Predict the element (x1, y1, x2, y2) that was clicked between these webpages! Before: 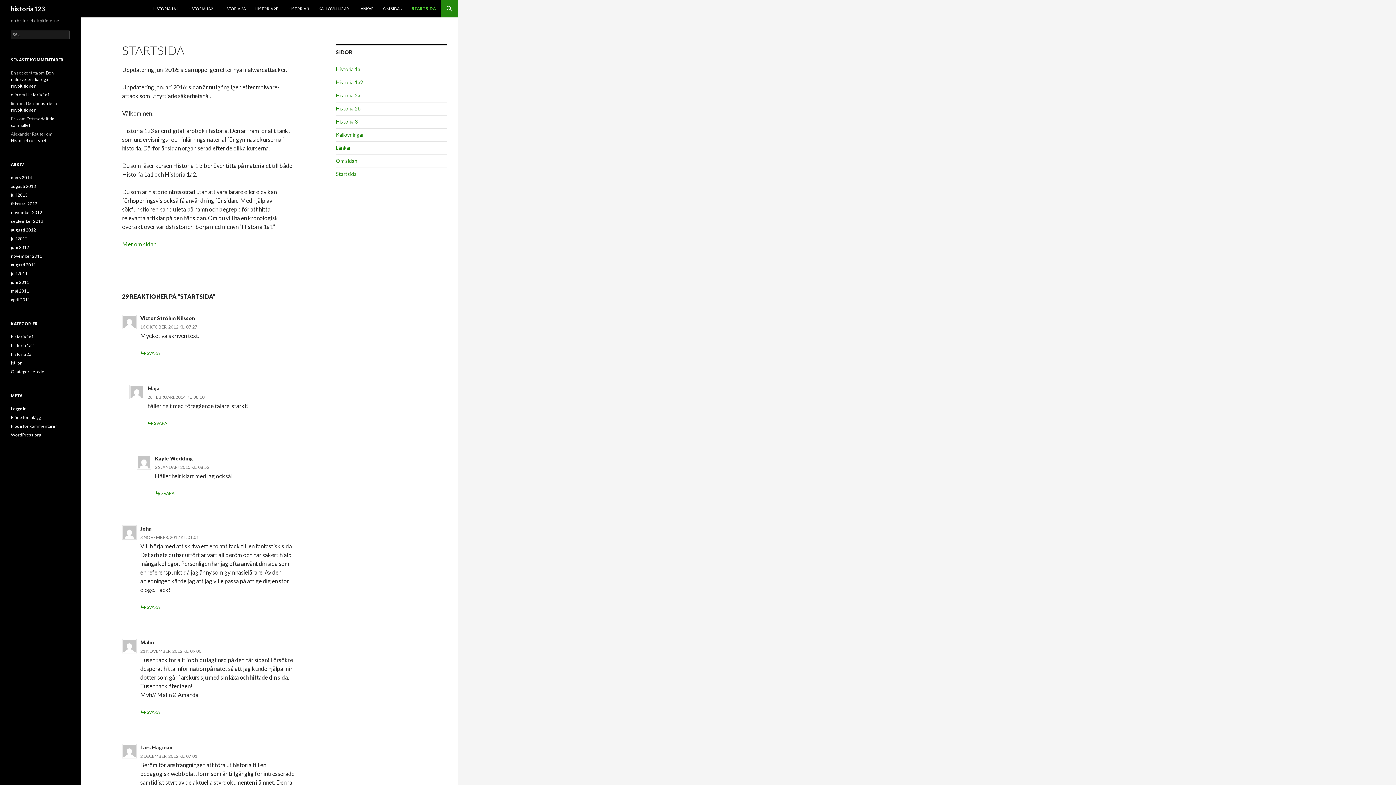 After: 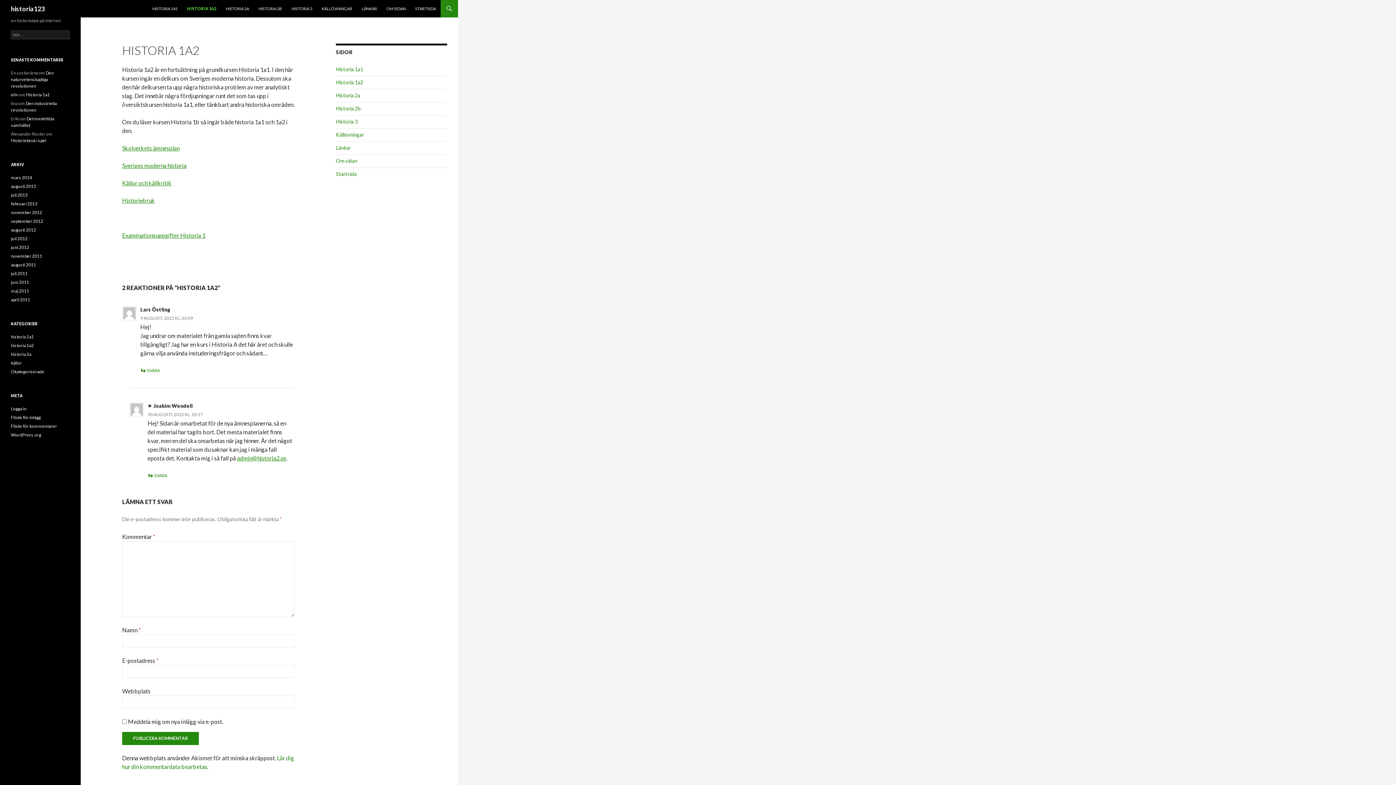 Action: label: HISTORIA 1A2 bbox: (183, 0, 217, 17)